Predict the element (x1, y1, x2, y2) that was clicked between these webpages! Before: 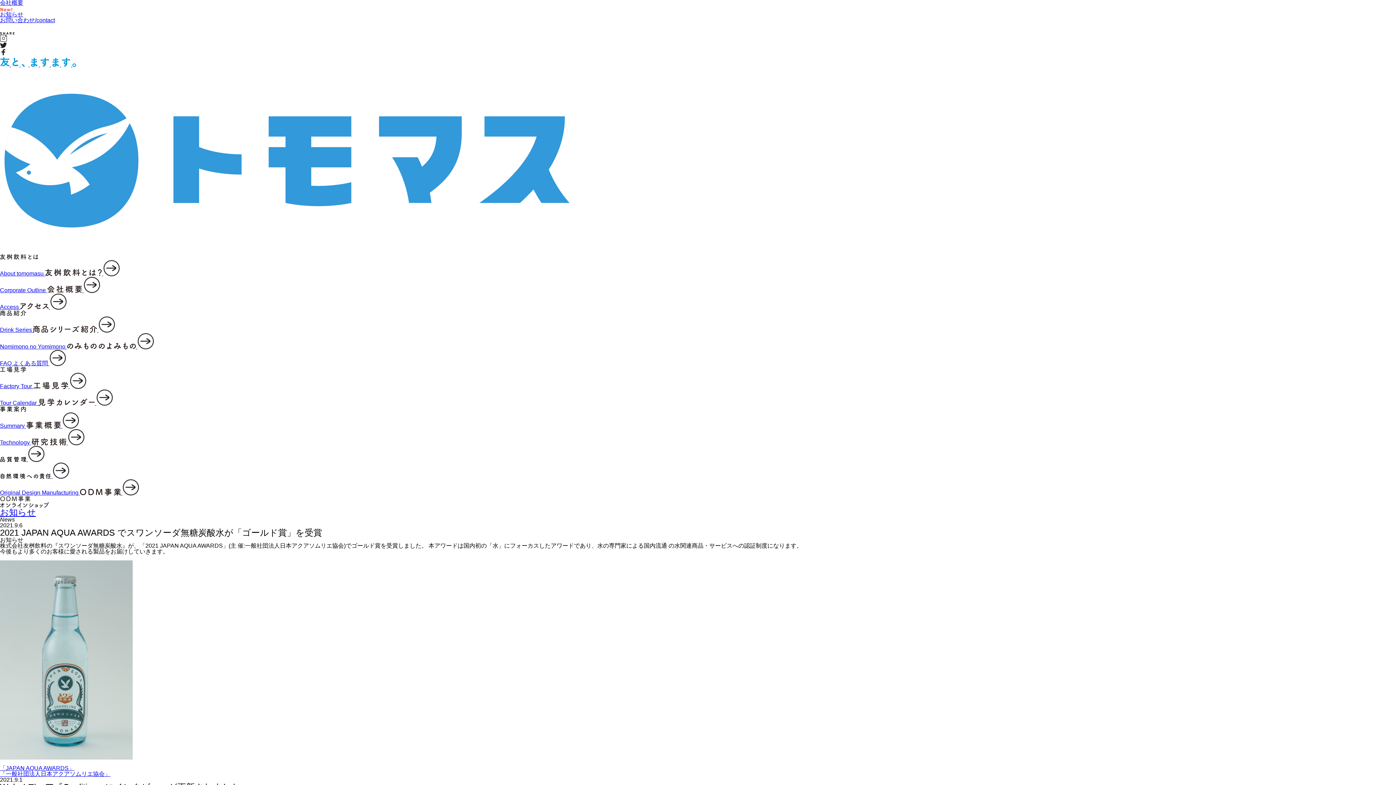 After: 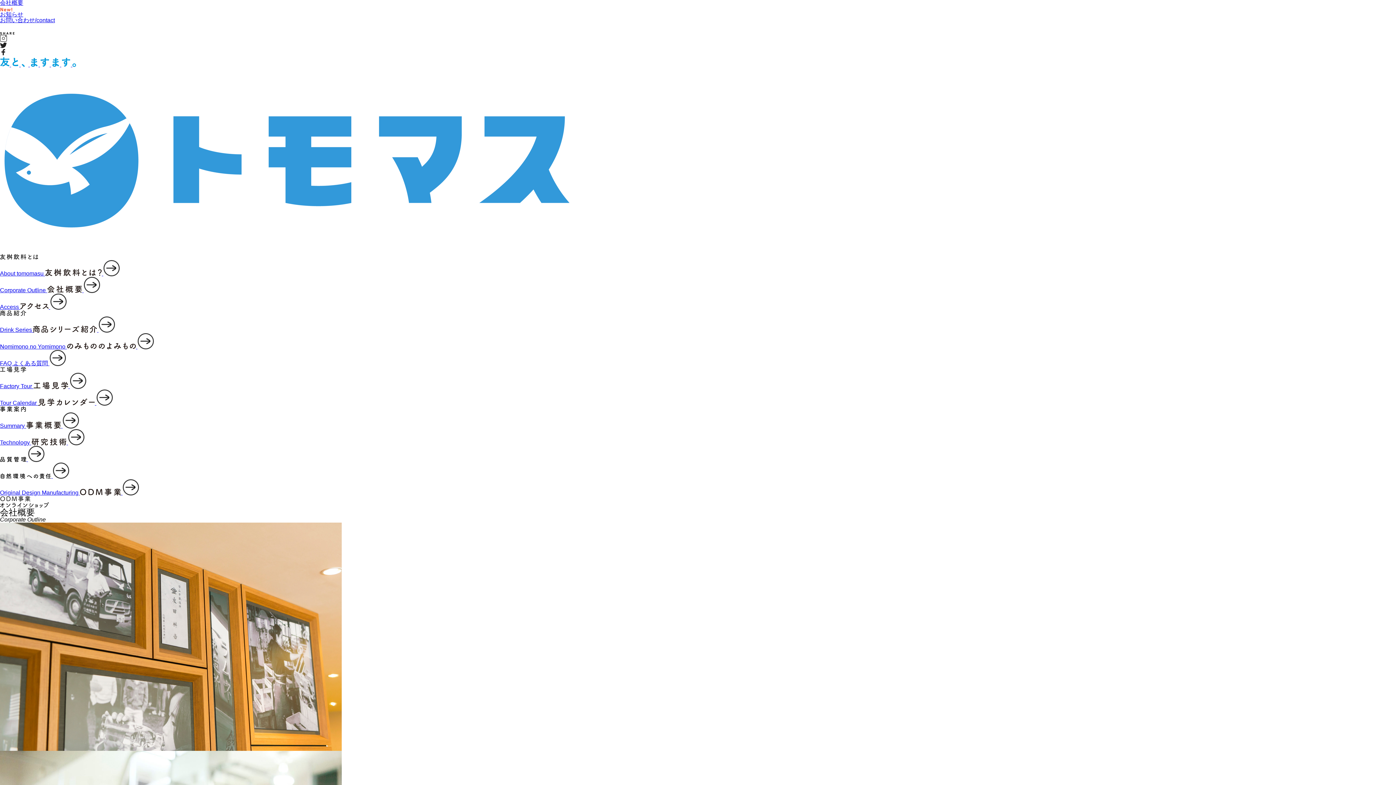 Action: label: Corporate Outline   bbox: (0, 287, 100, 293)